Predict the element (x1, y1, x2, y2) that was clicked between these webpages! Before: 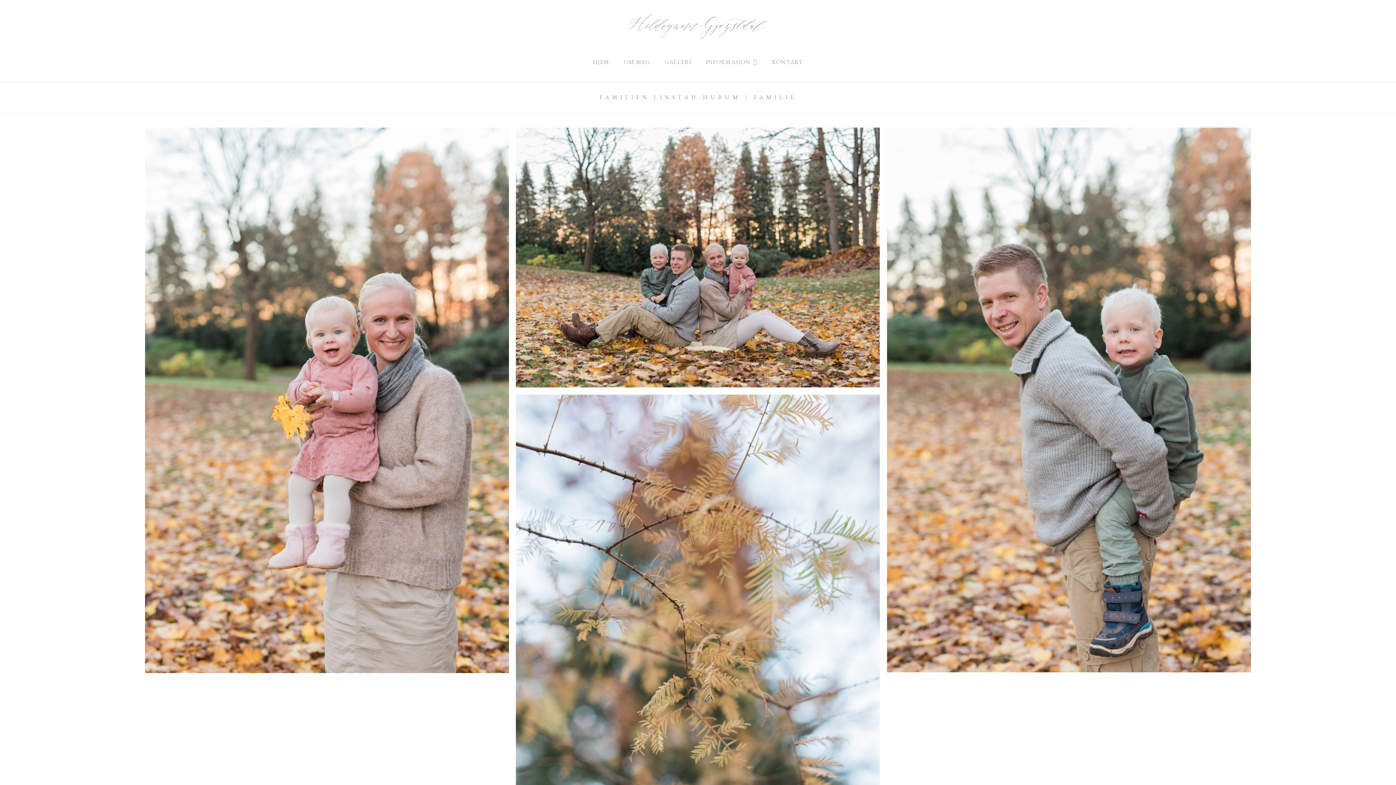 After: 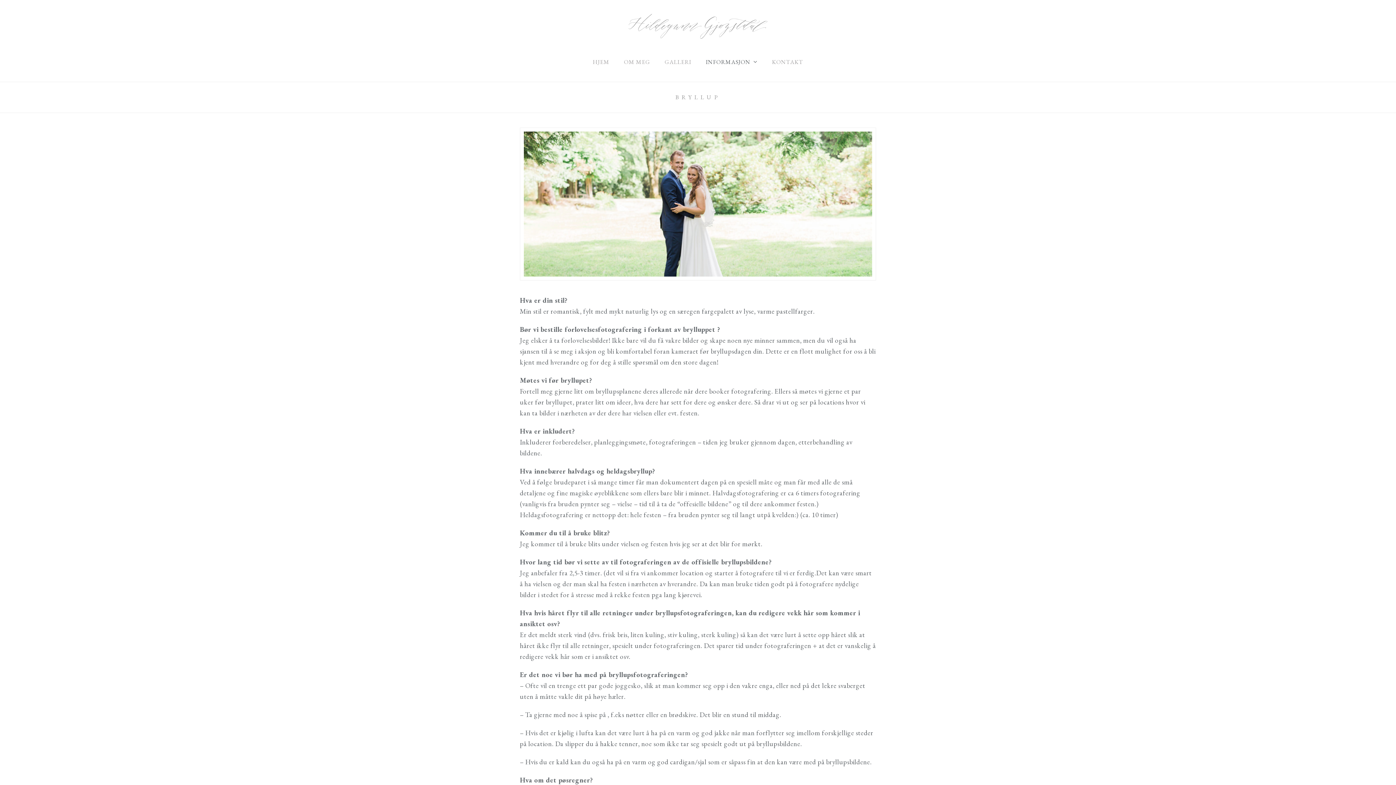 Action: bbox: (699, 52, 764, 70) label: INFORMASJON 